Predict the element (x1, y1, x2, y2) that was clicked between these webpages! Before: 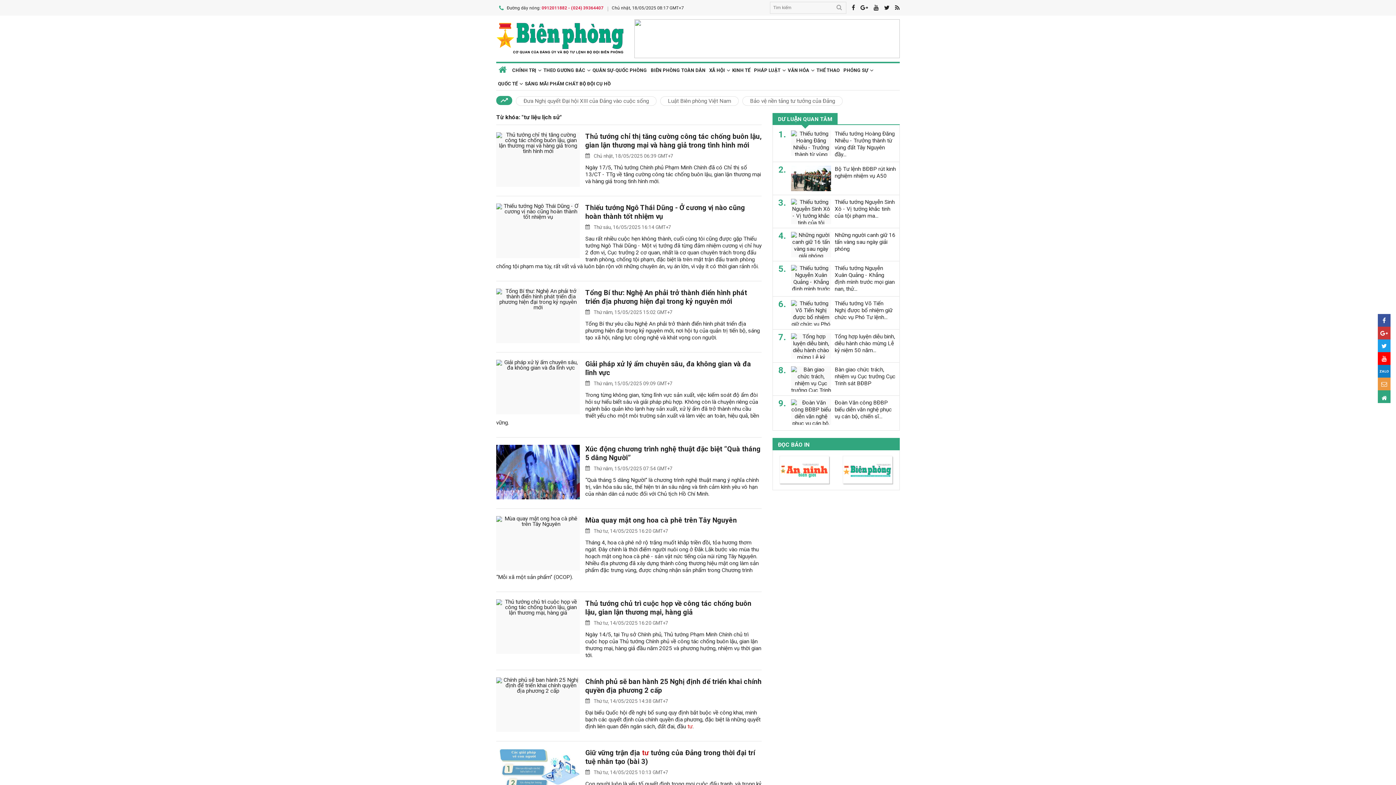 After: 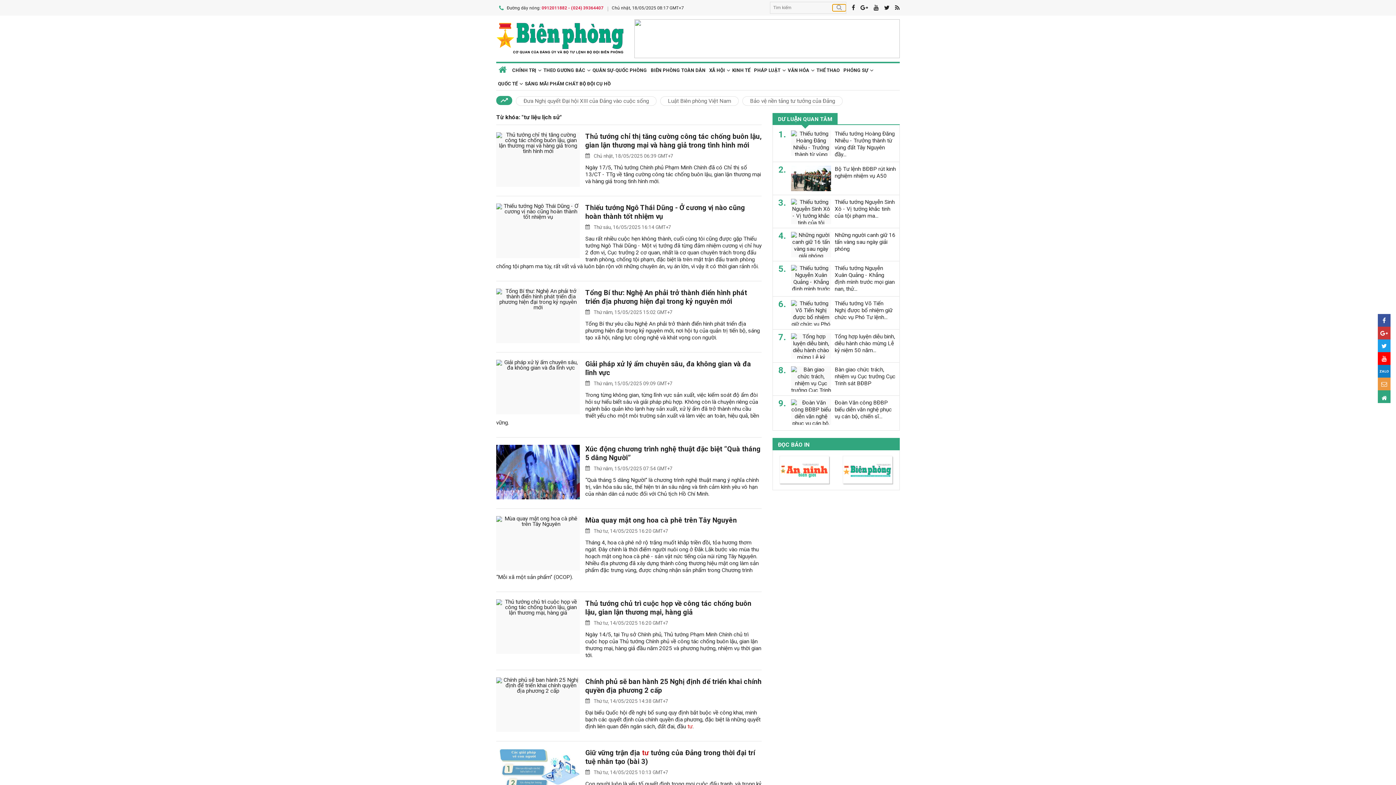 Action: bbox: (832, 4, 846, 11)